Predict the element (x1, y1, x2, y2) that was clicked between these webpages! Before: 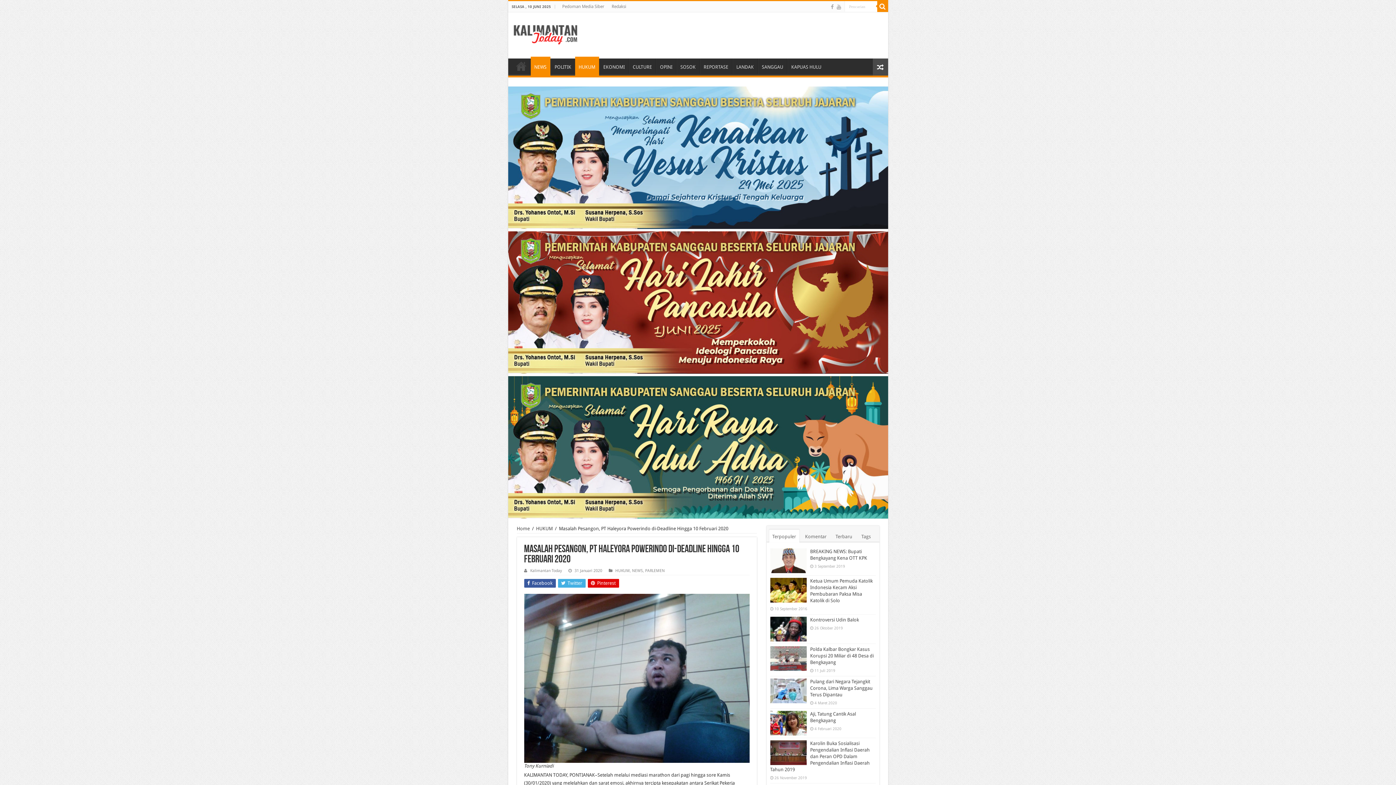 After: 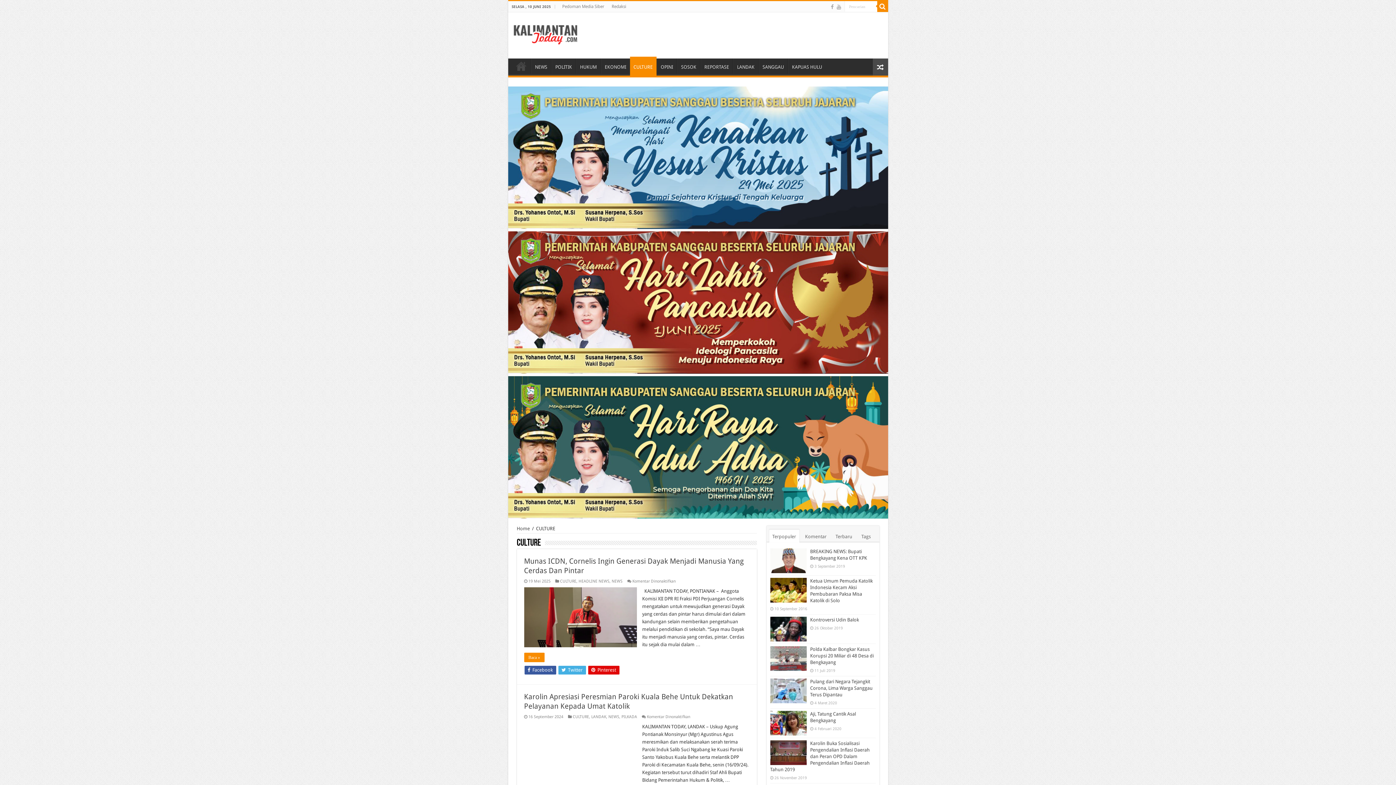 Action: bbox: (628, 58, 655, 73) label: CULTURE